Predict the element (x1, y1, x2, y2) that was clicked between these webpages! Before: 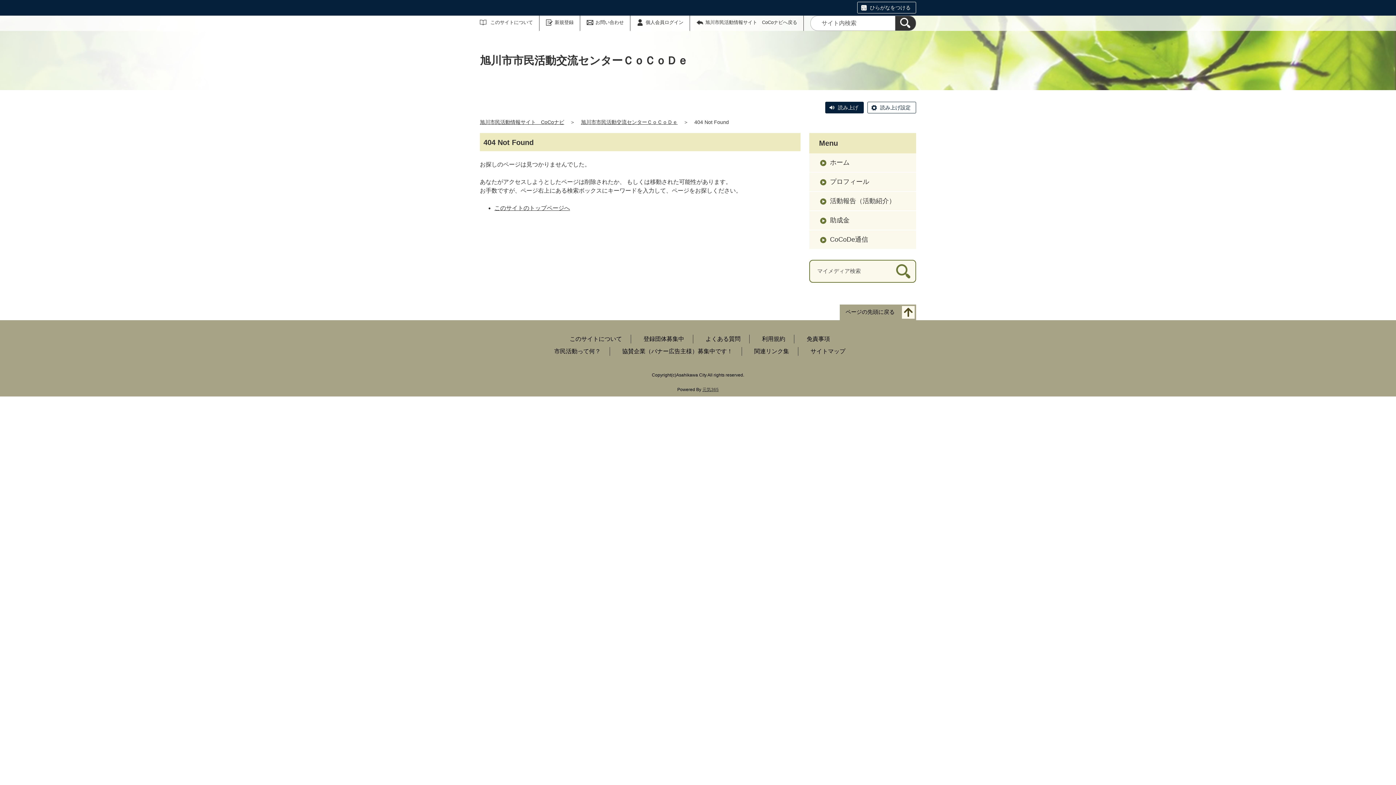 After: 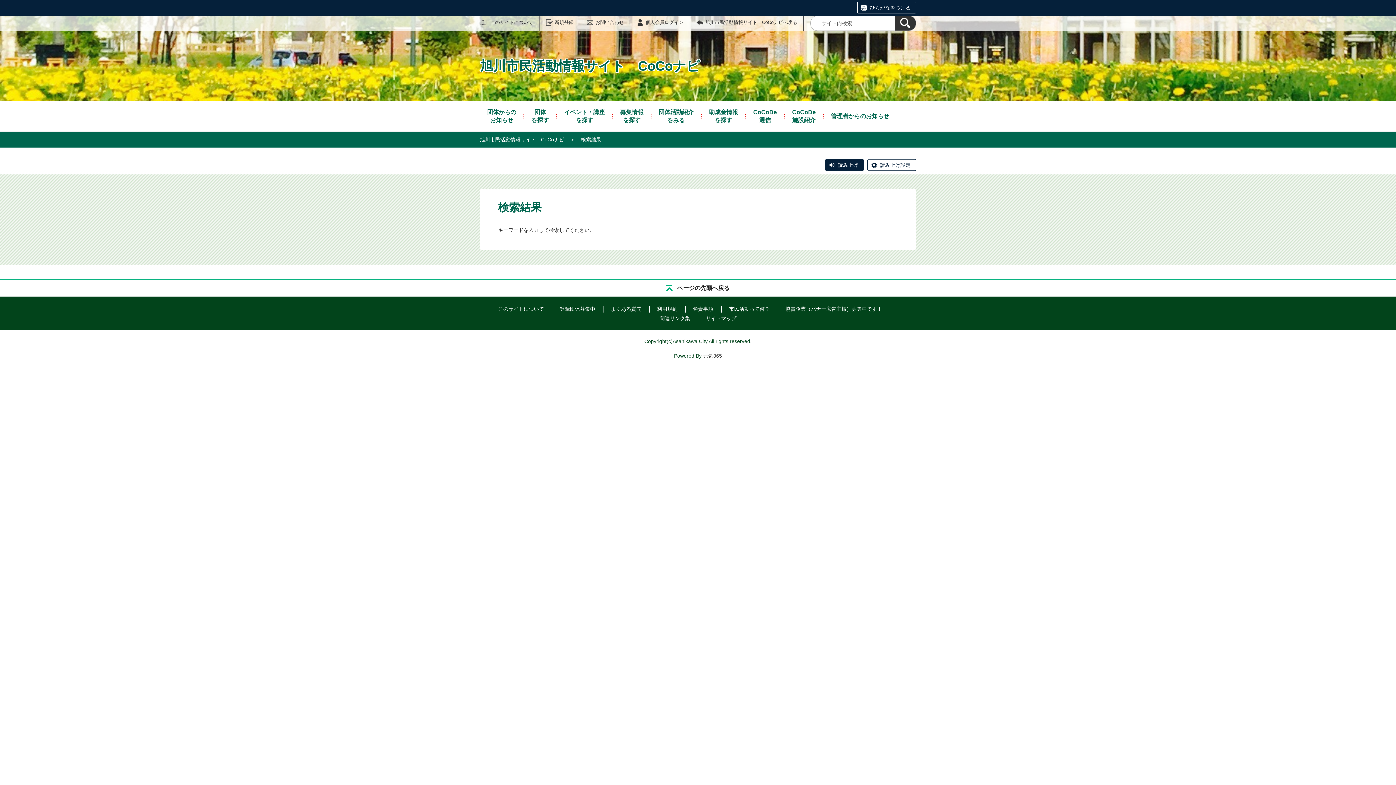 Action: label: 検索 bbox: (895, 15, 916, 30)